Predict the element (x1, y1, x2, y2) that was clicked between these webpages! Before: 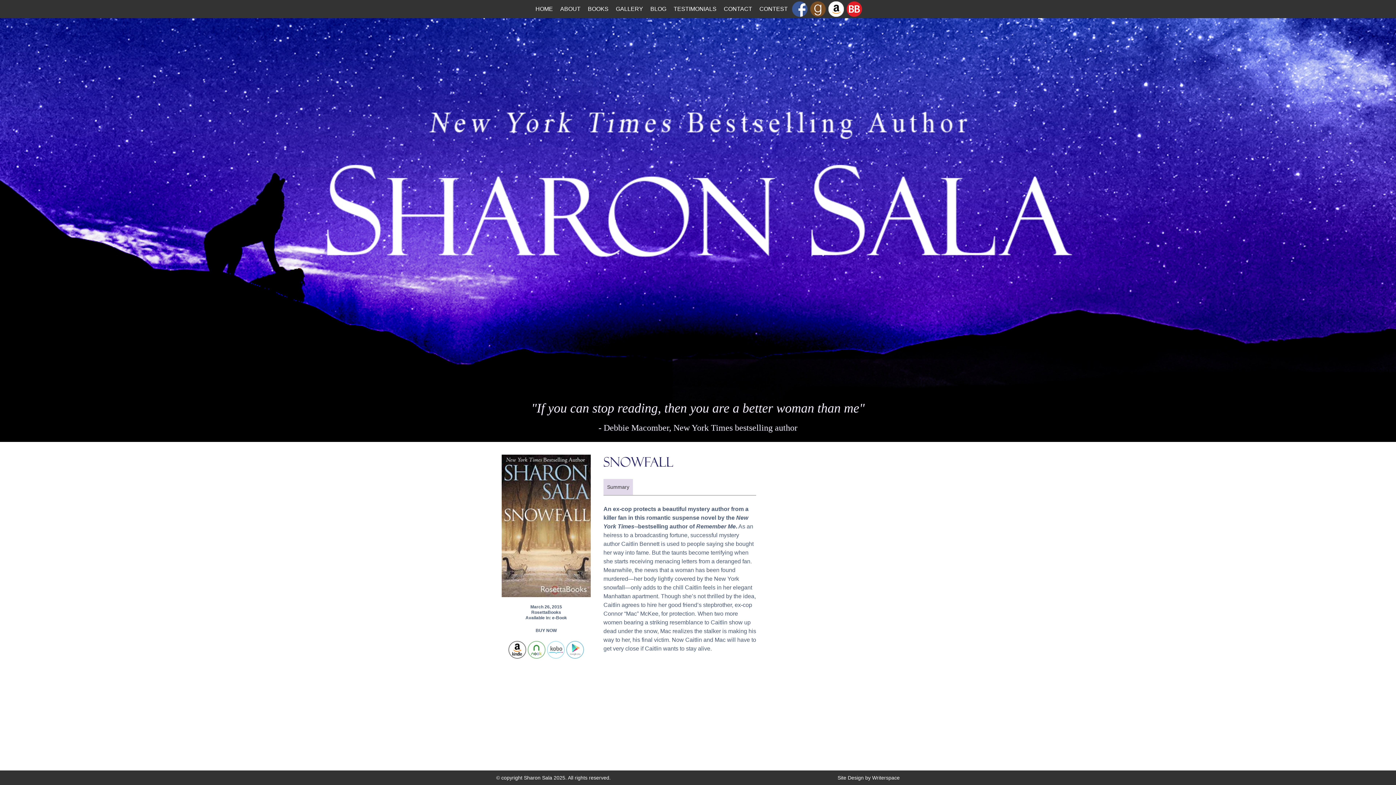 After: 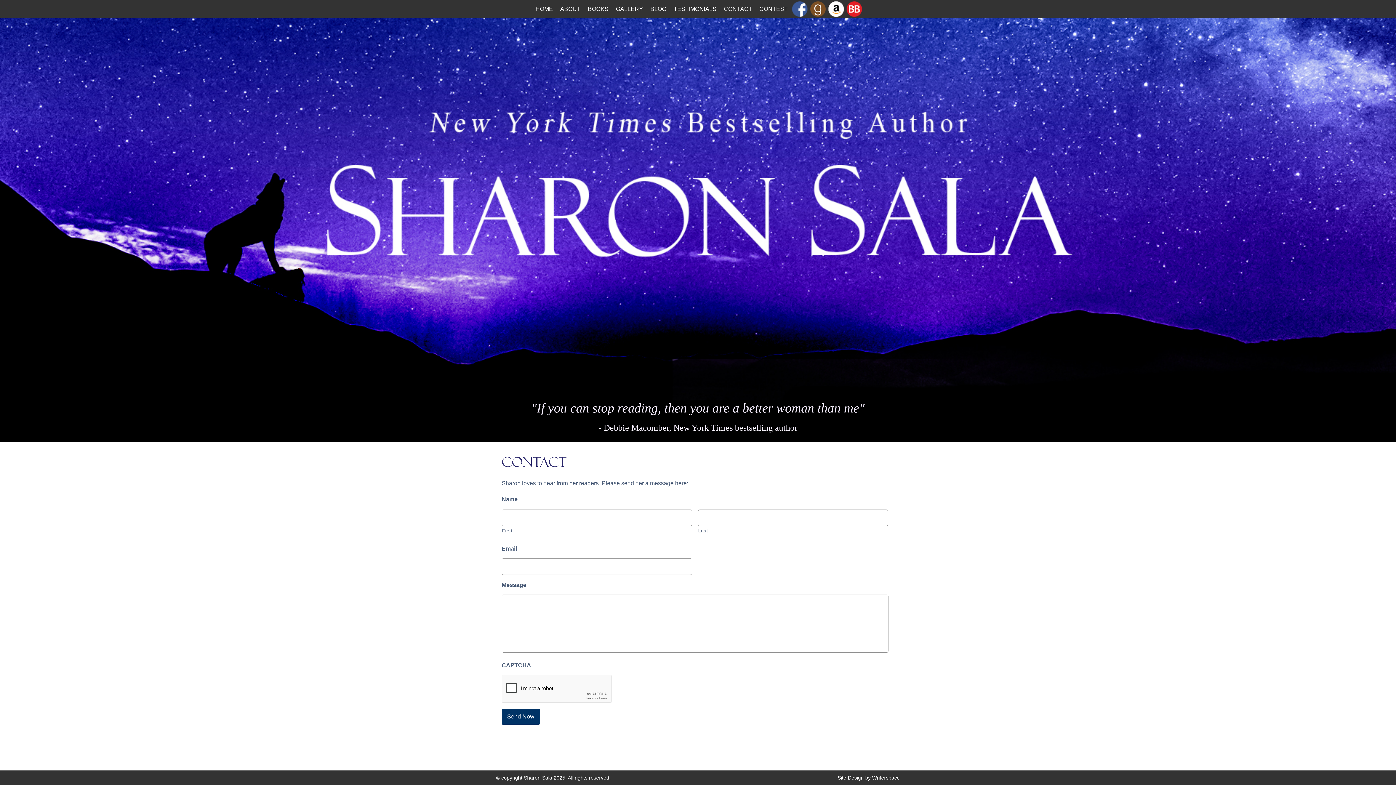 Action: bbox: (724, 0, 752, 18) label: CONTACT